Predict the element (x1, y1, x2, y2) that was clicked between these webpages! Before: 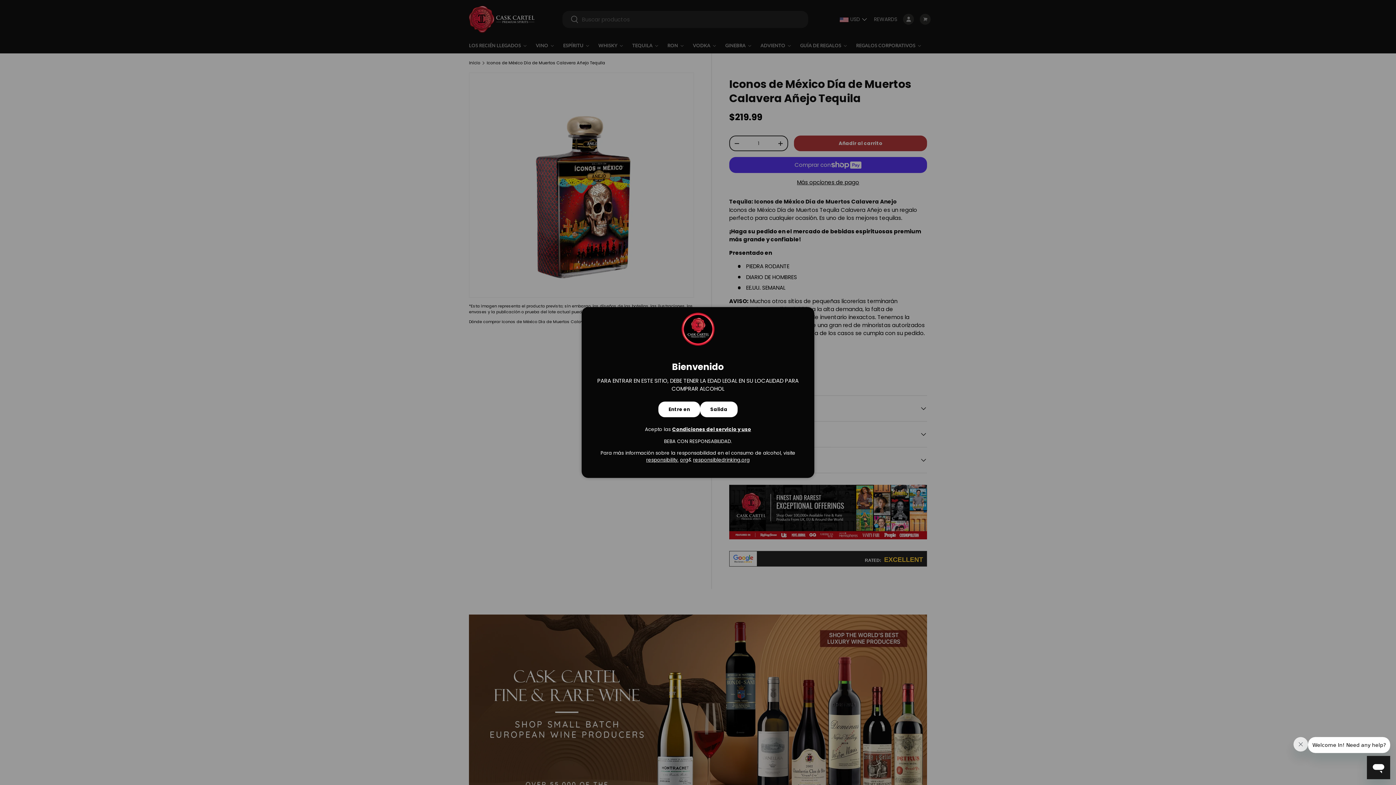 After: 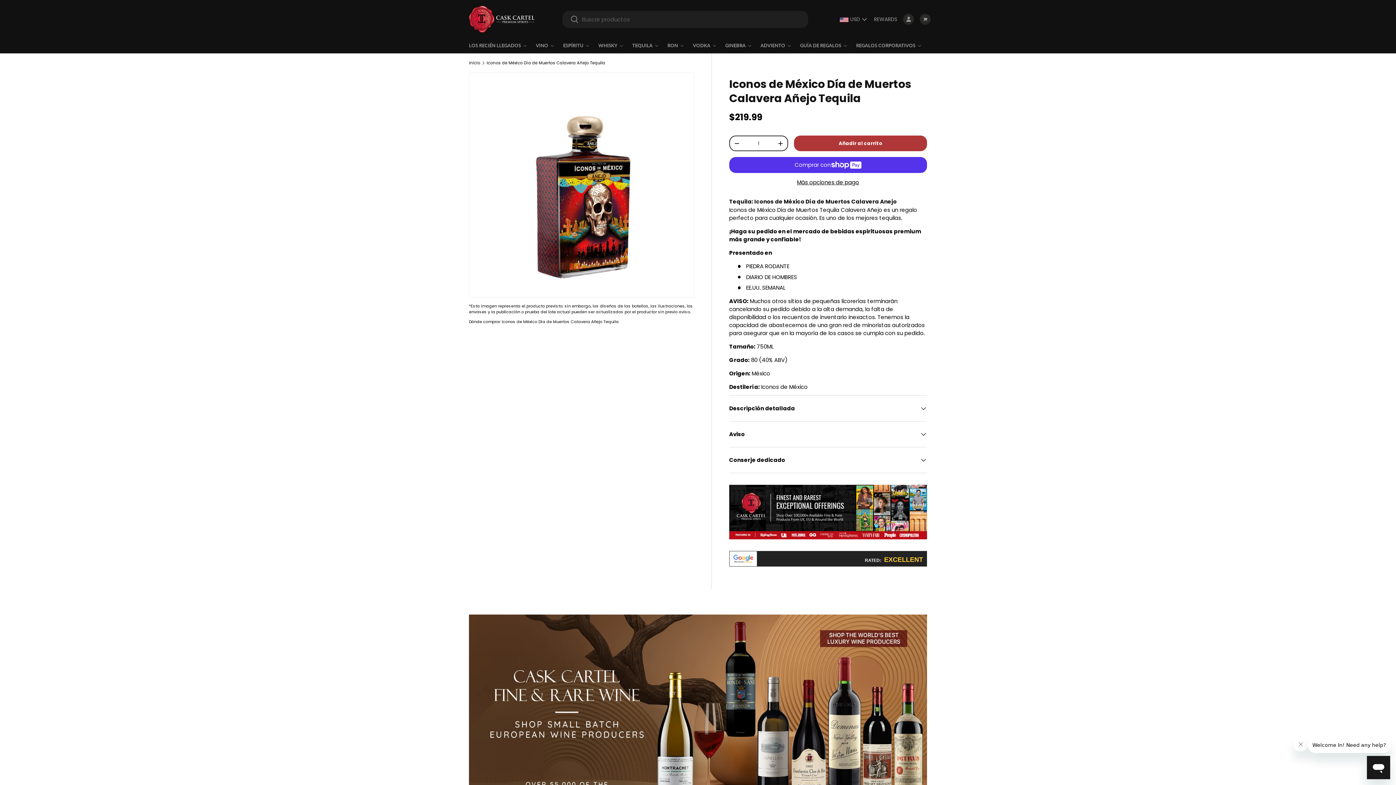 Action: bbox: (658, 401, 700, 417) label: Entre en